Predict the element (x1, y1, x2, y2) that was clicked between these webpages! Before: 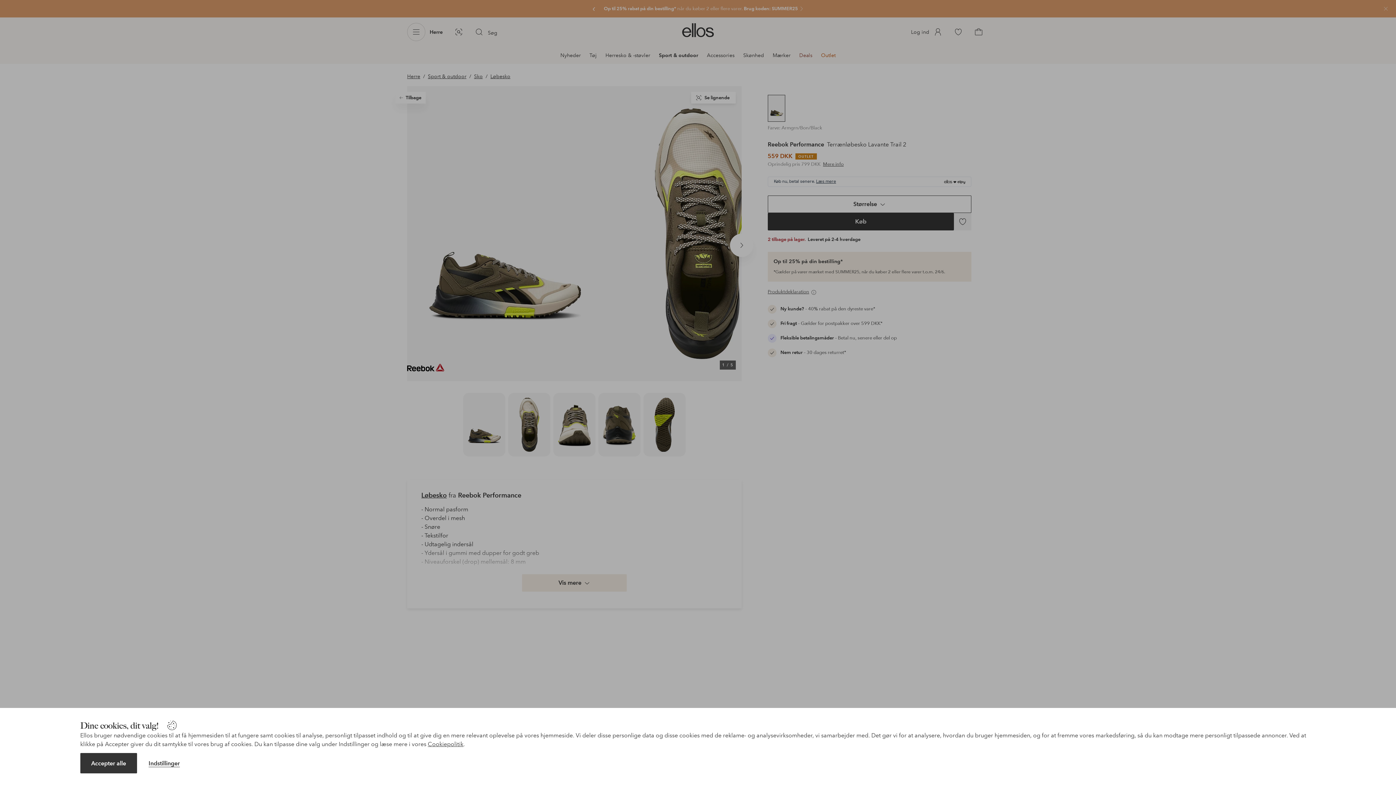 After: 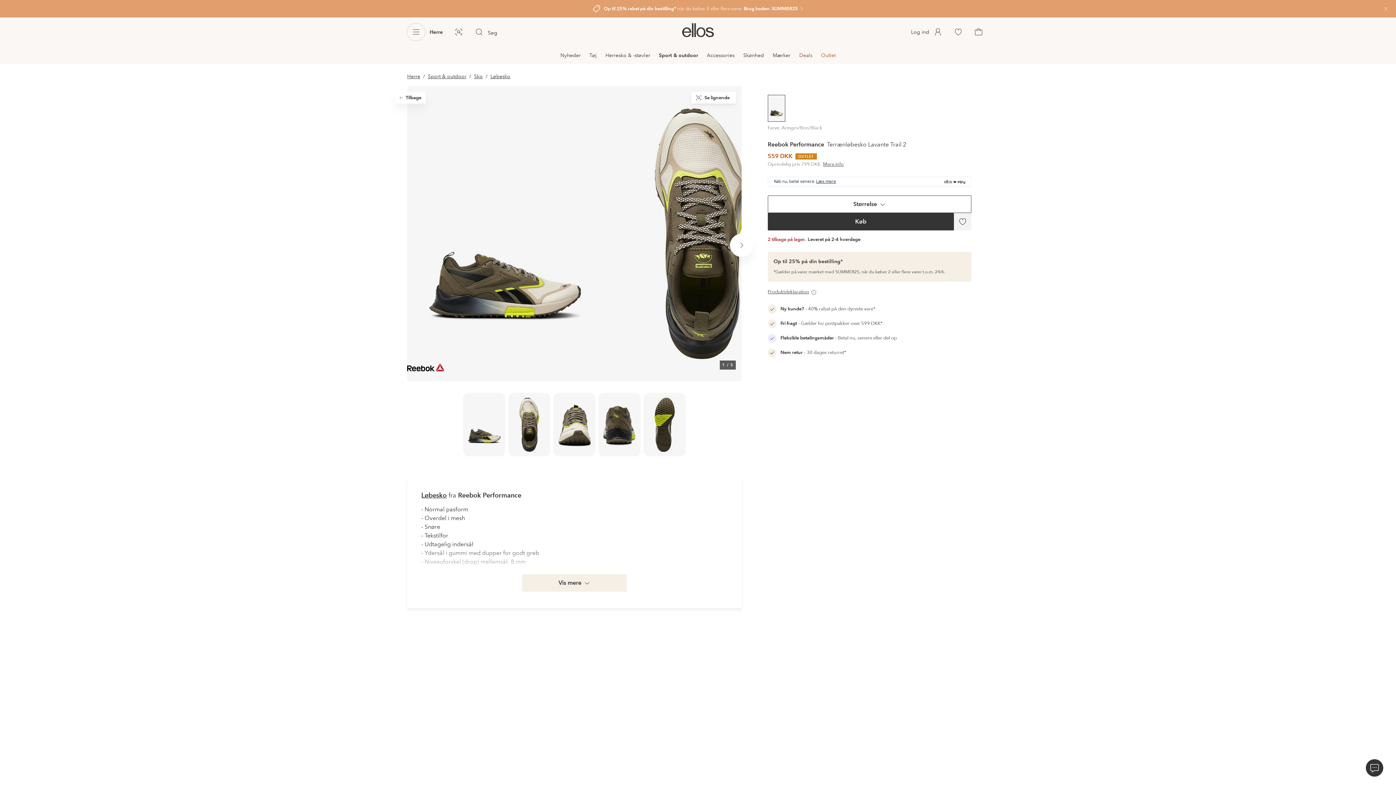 Action: label: Accepter alle bbox: (80, 753, 137, 773)